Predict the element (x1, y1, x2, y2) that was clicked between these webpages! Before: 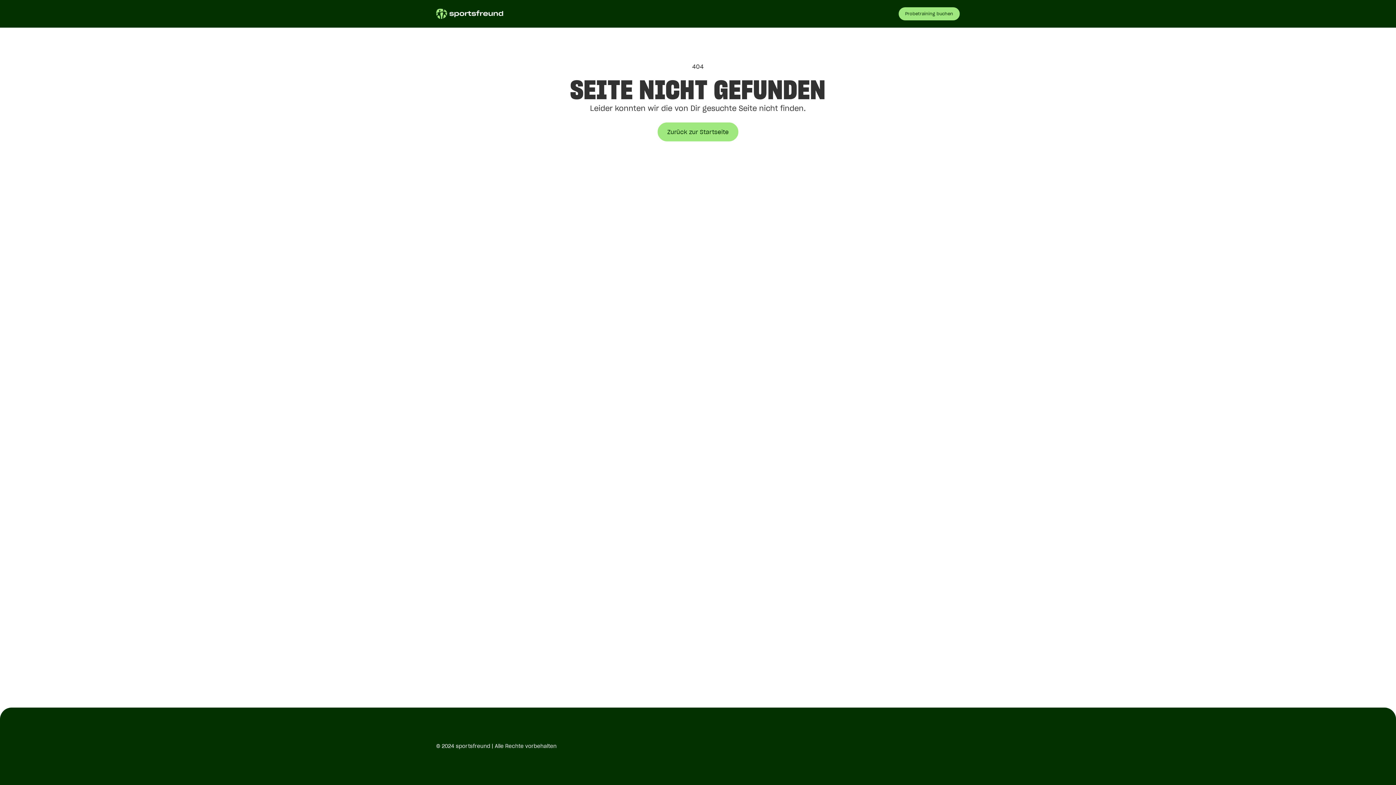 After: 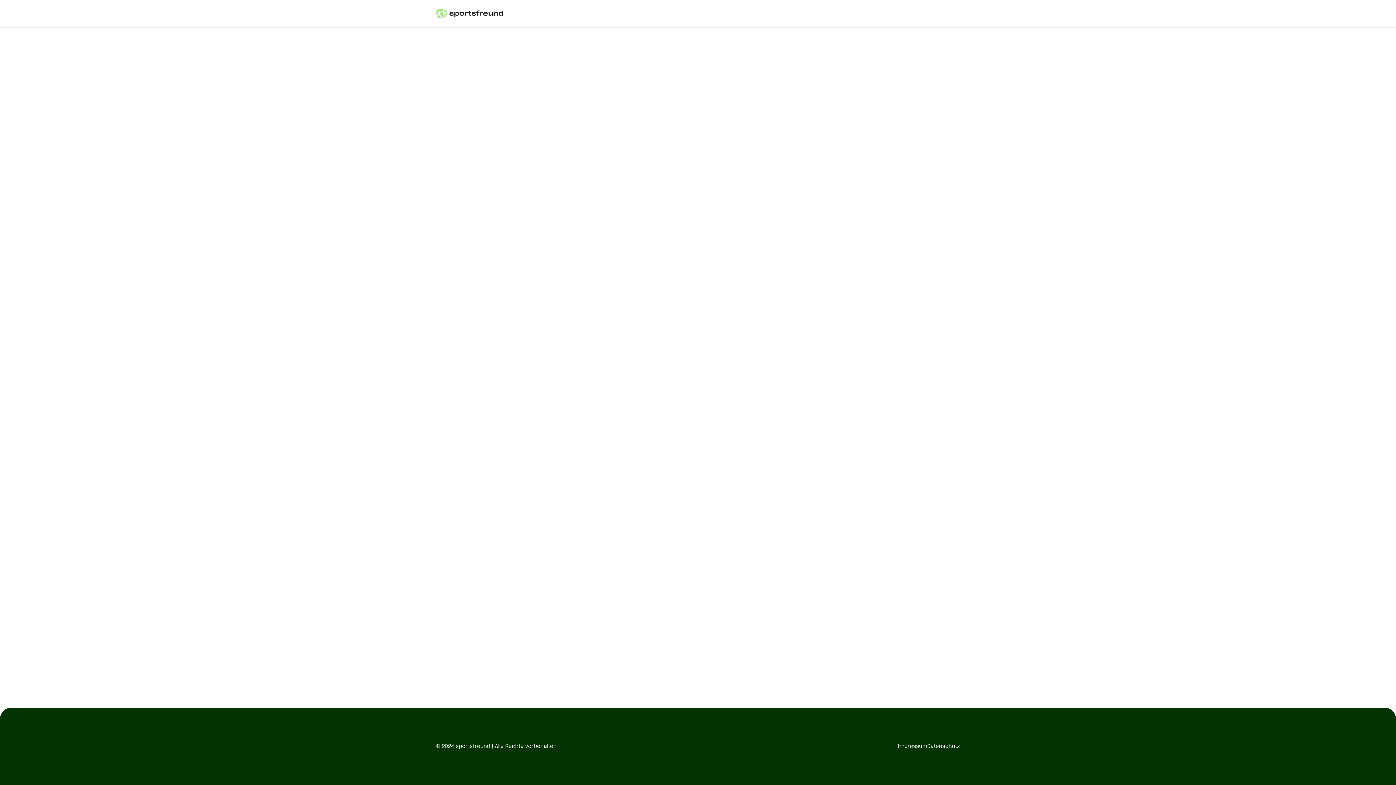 Action: label: Zurück zur Startseite bbox: (657, 122, 738, 141)